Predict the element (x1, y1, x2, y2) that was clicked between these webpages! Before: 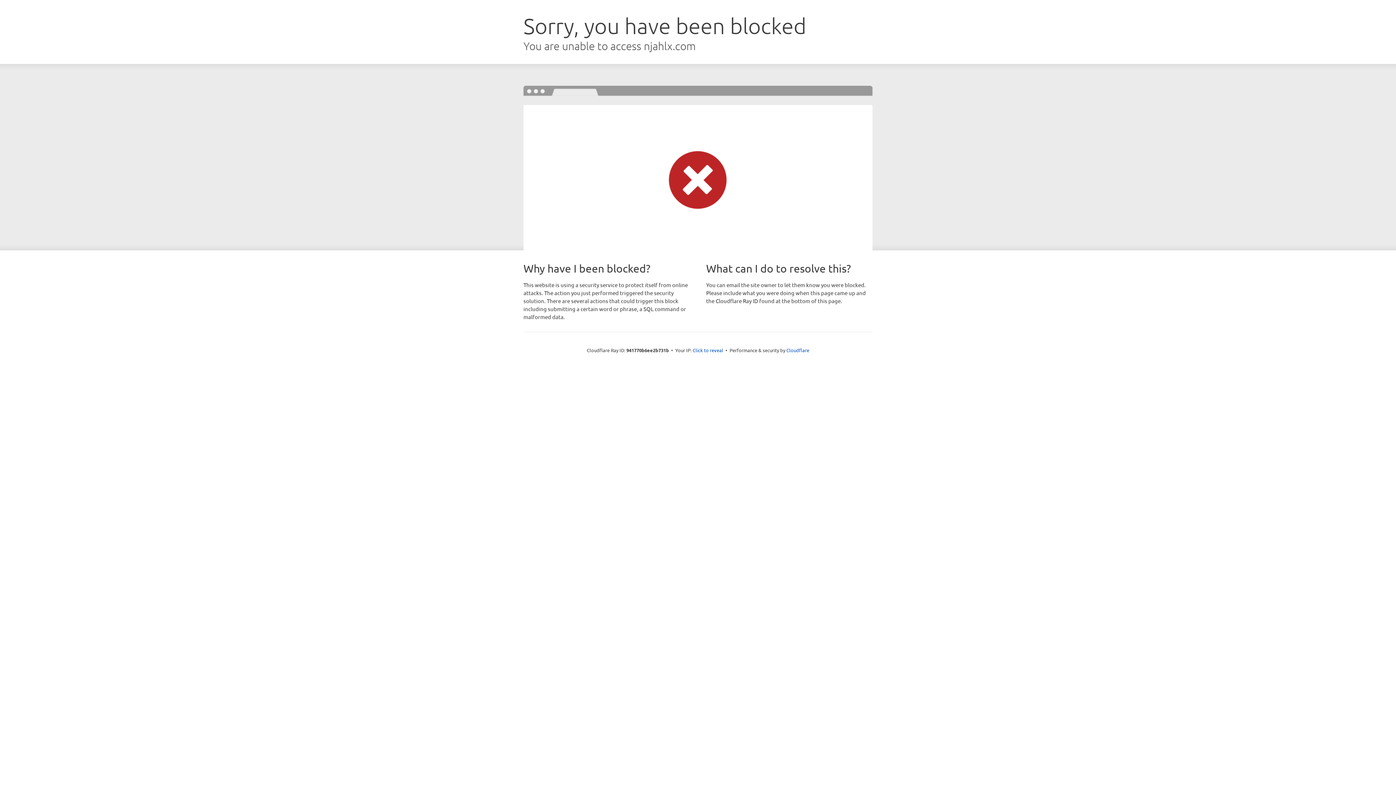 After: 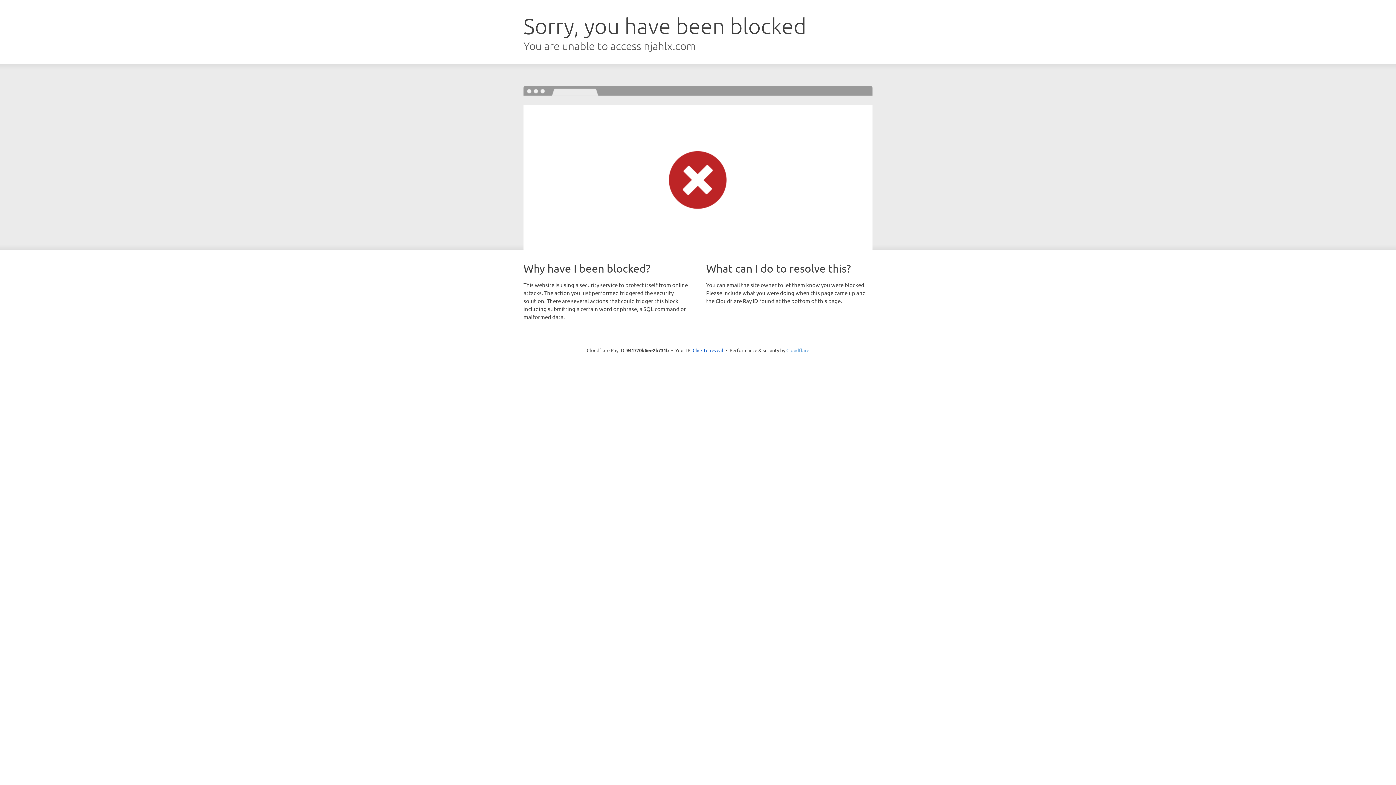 Action: label: Cloudflare bbox: (786, 347, 809, 353)